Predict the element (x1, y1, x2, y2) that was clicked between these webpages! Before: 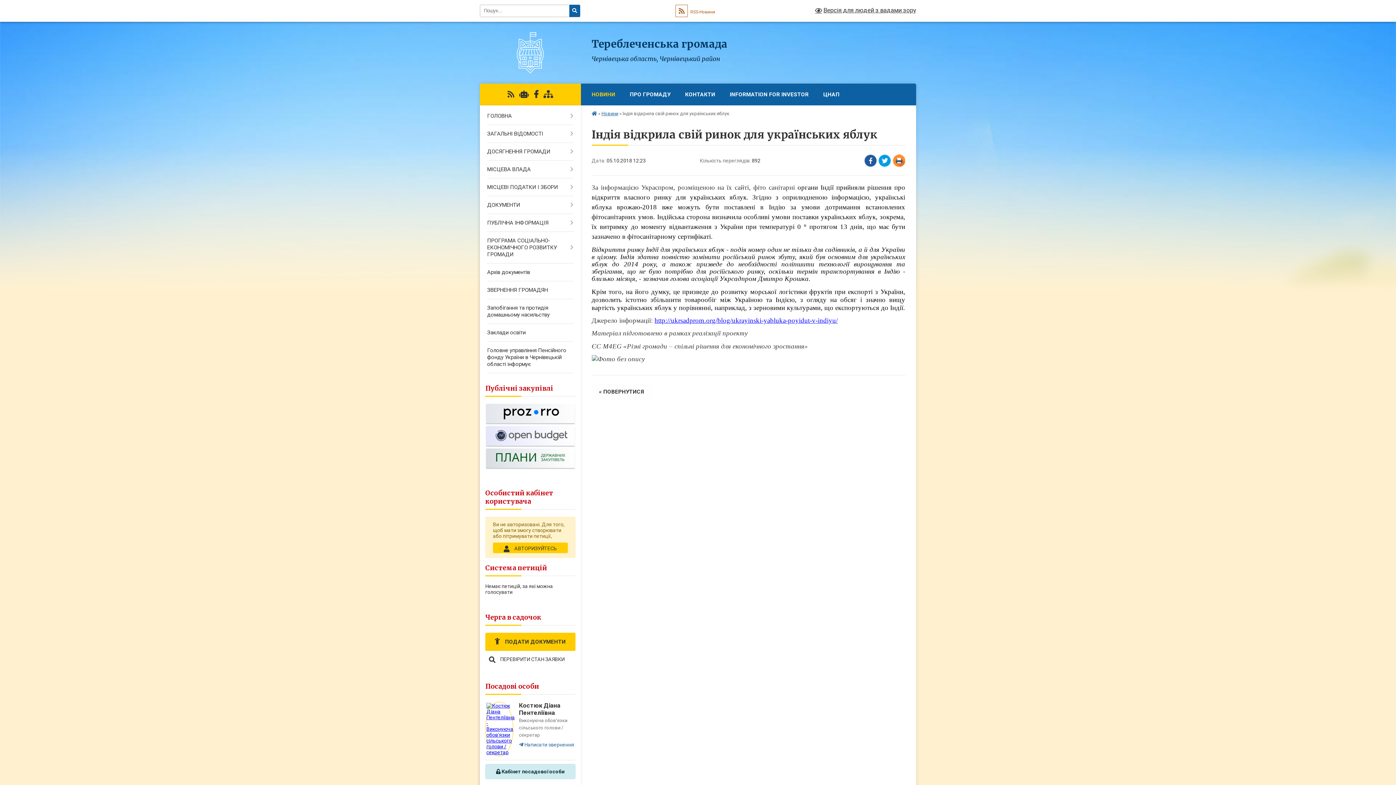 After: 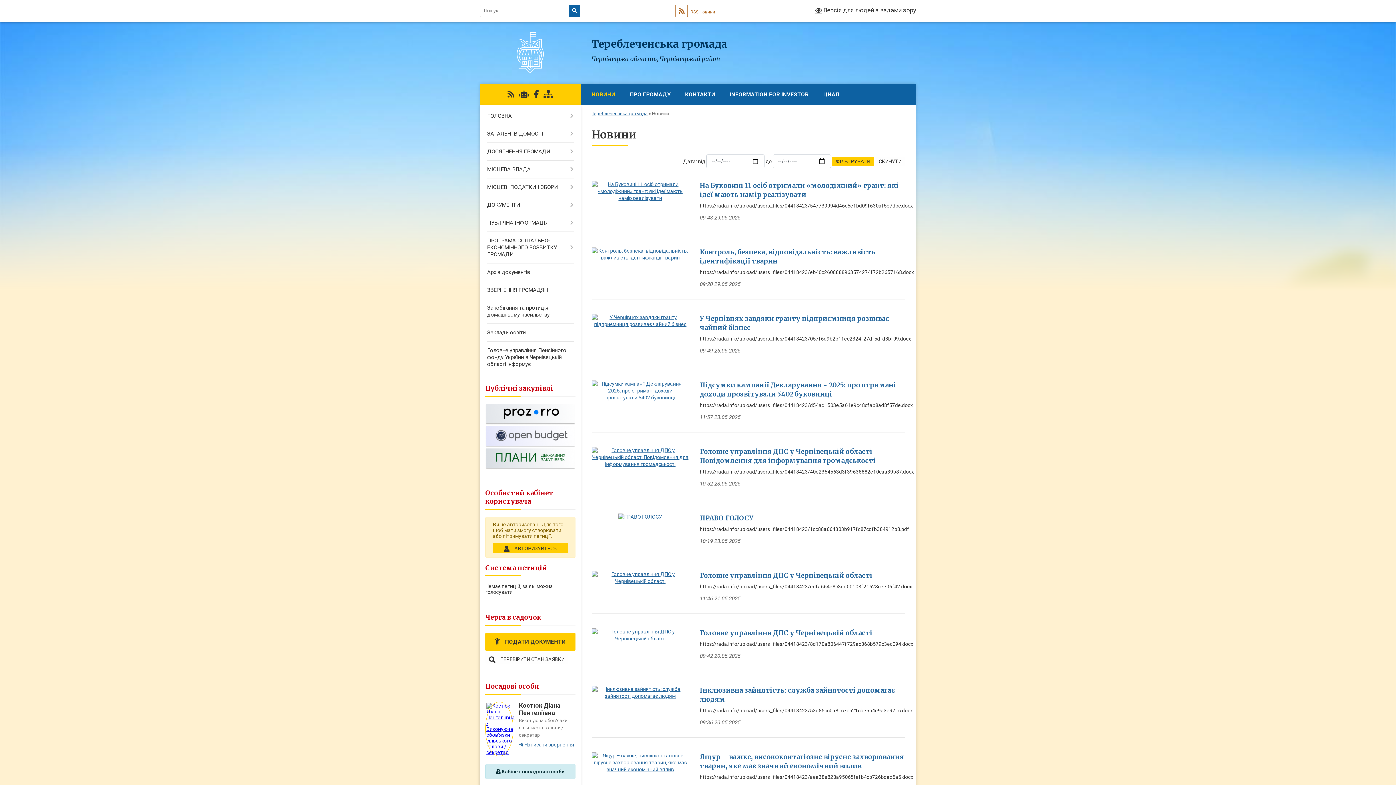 Action: label: Новини bbox: (601, 110, 618, 116)